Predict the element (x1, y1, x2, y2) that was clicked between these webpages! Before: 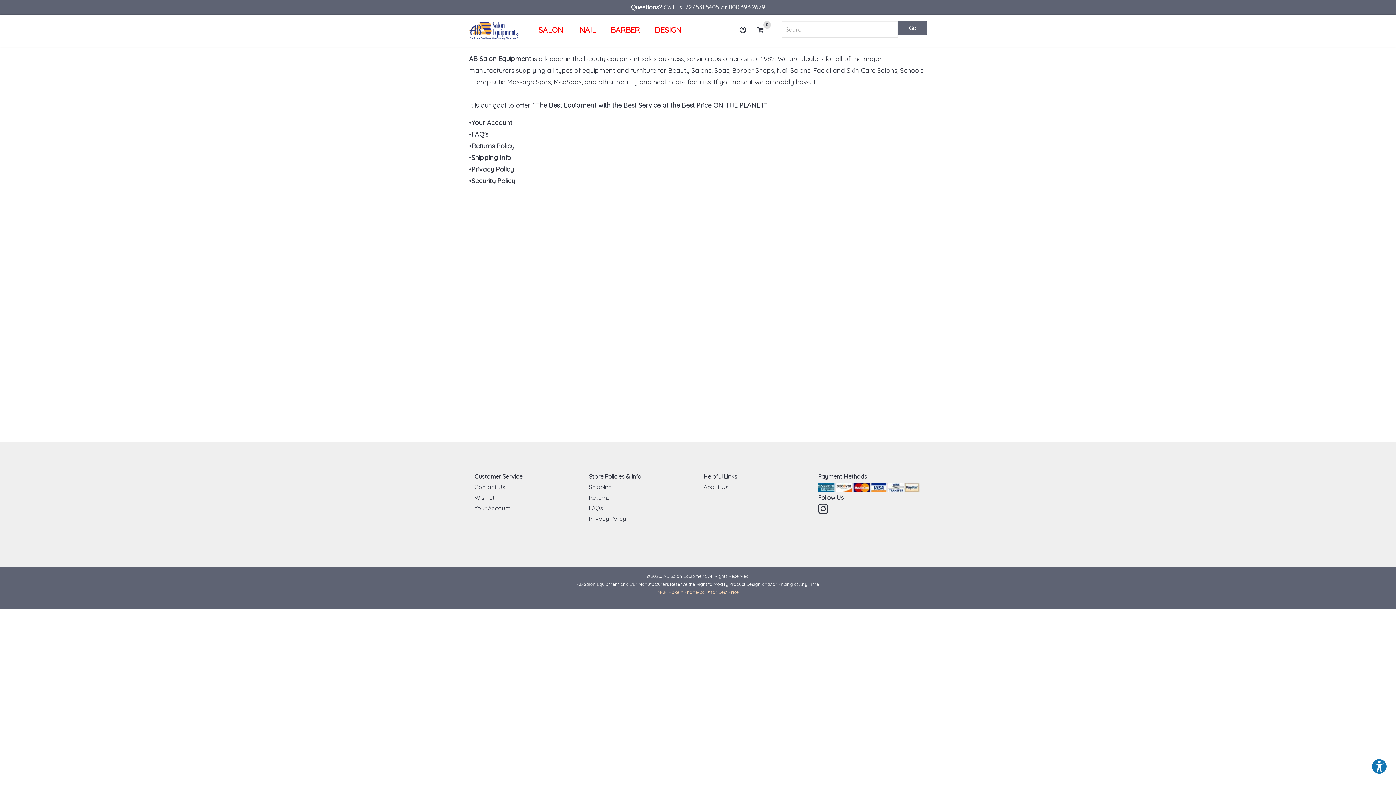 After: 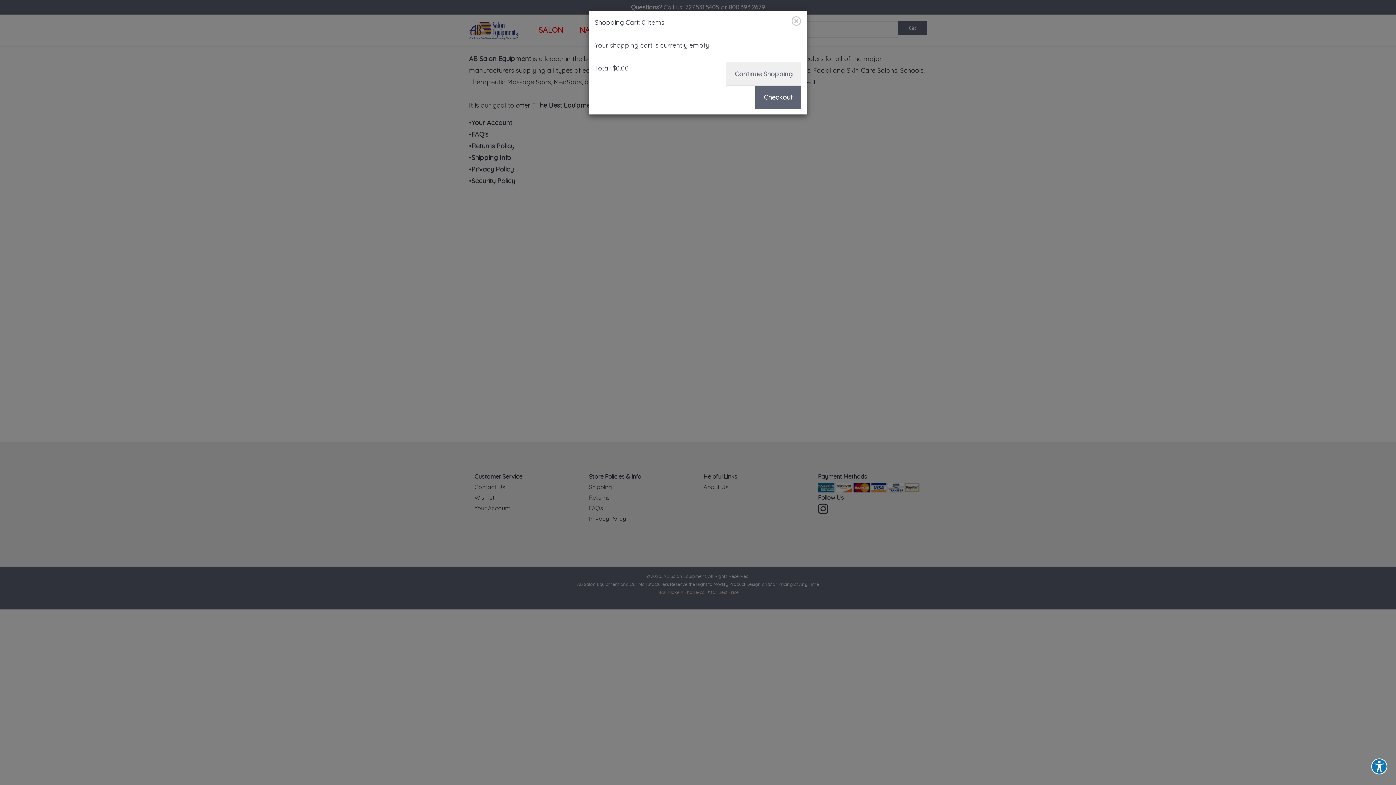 Action: bbox: (752, 21, 770, 38) label: Cart
0